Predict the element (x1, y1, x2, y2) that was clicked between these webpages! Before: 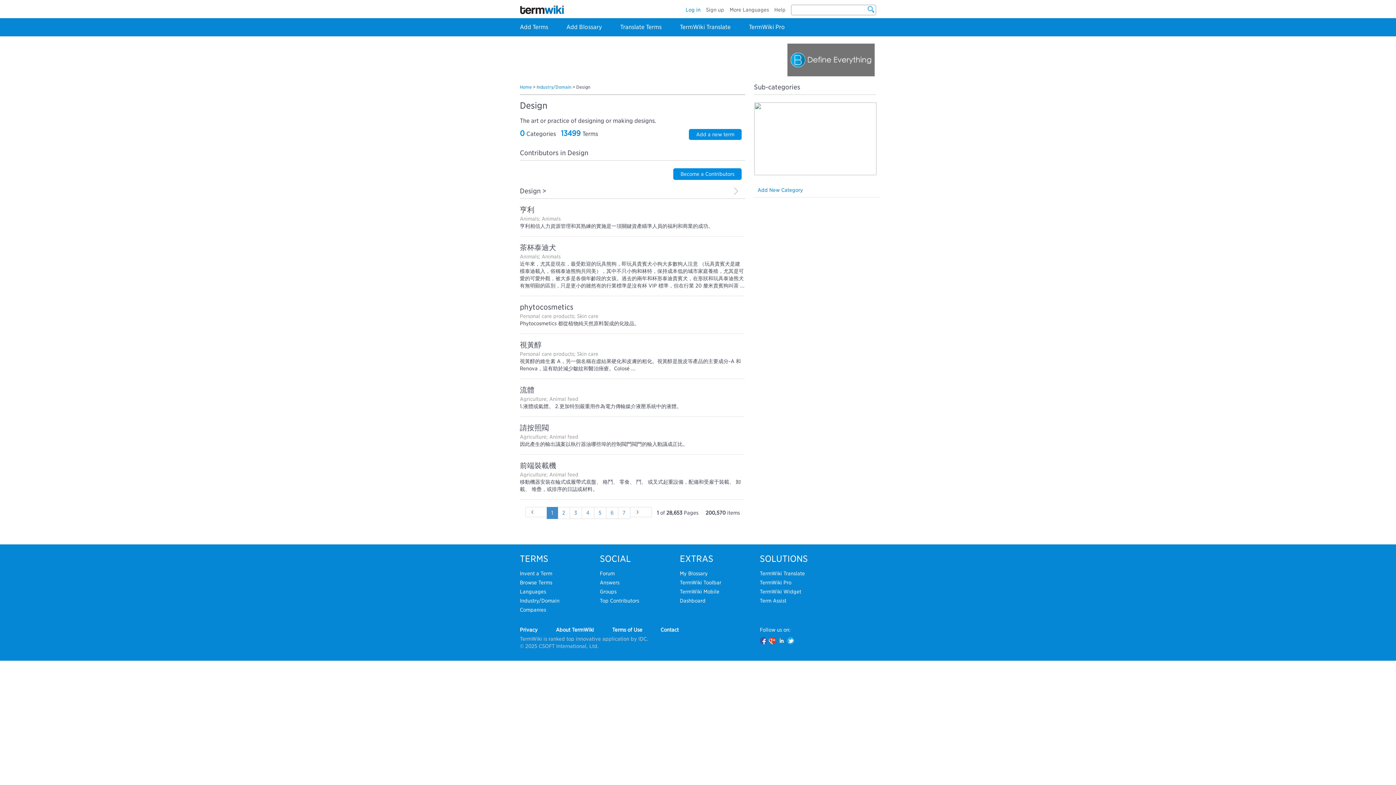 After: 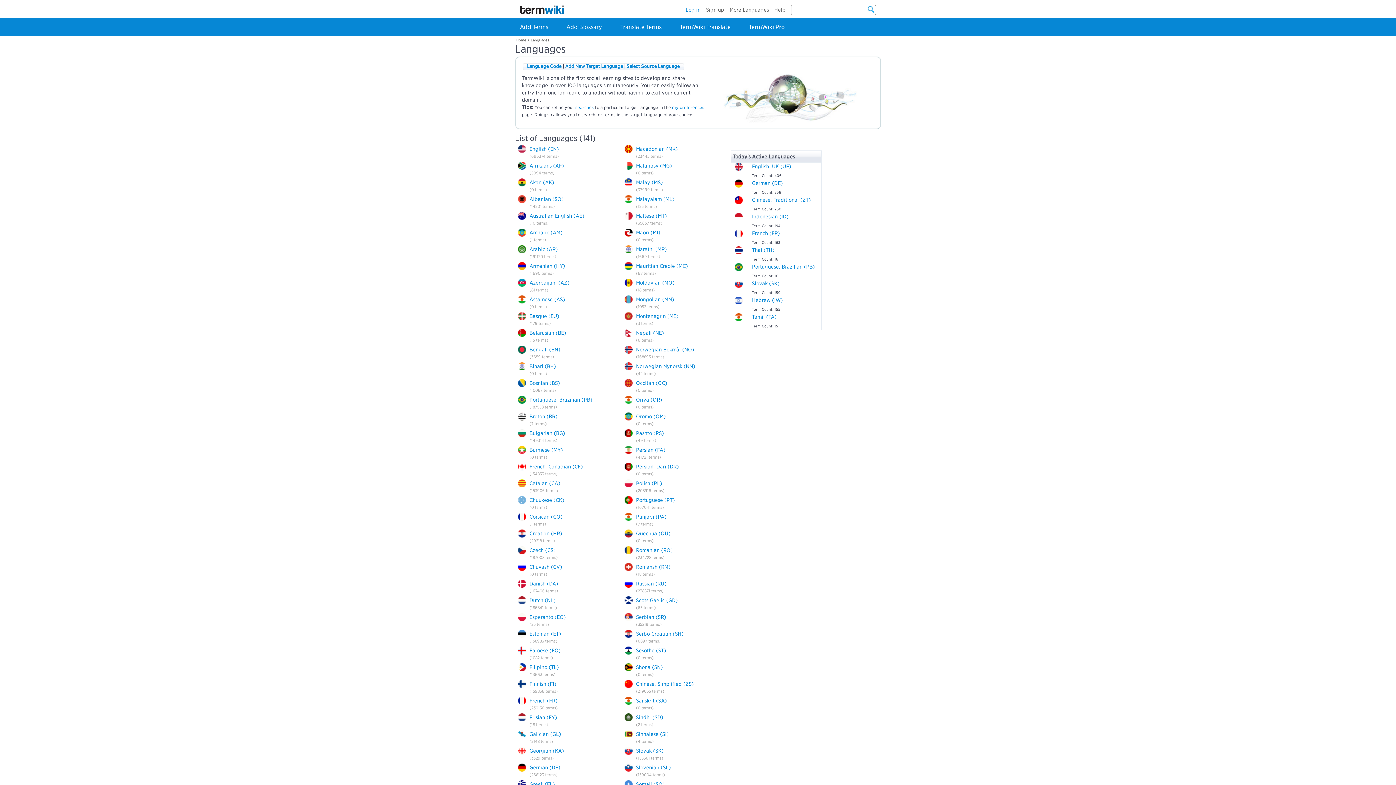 Action: bbox: (520, 589, 546, 594) label: Languages